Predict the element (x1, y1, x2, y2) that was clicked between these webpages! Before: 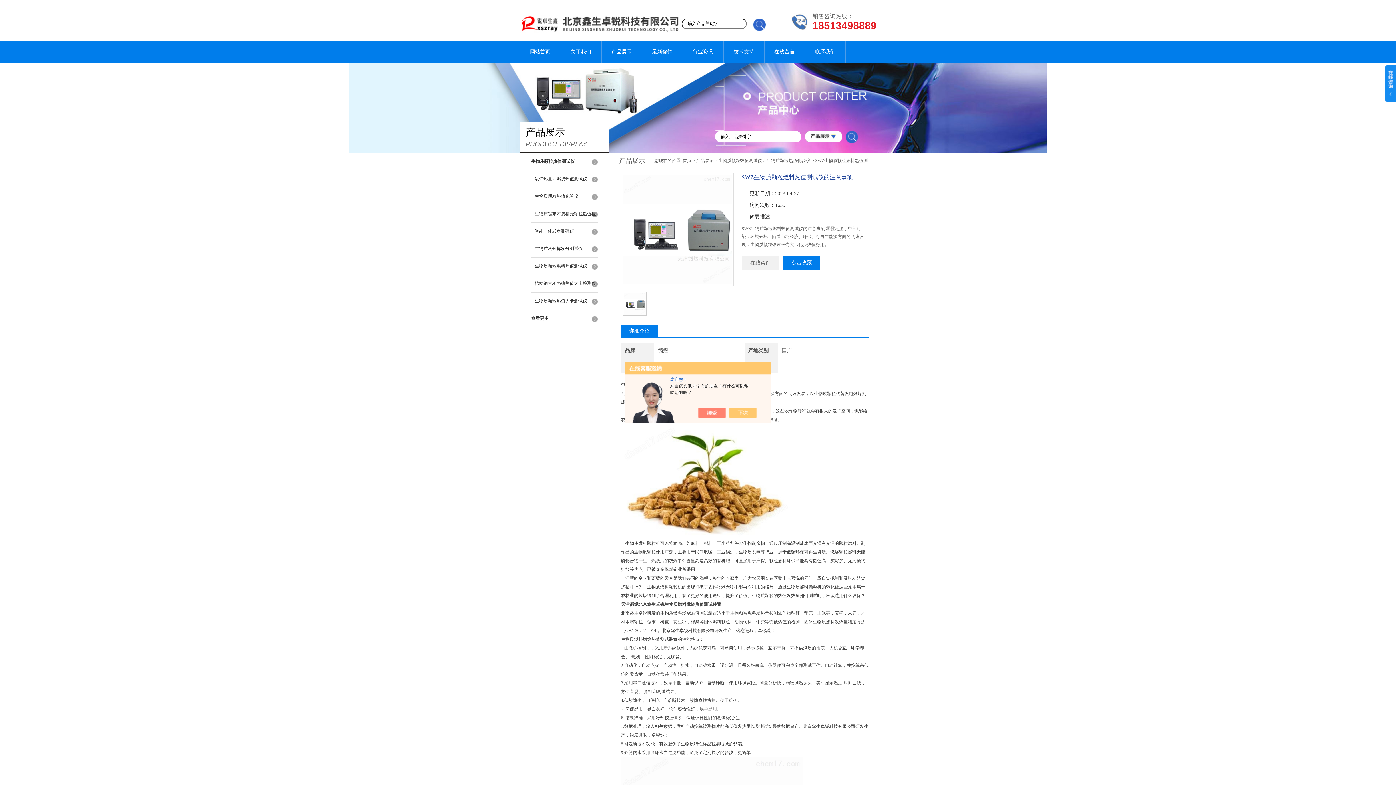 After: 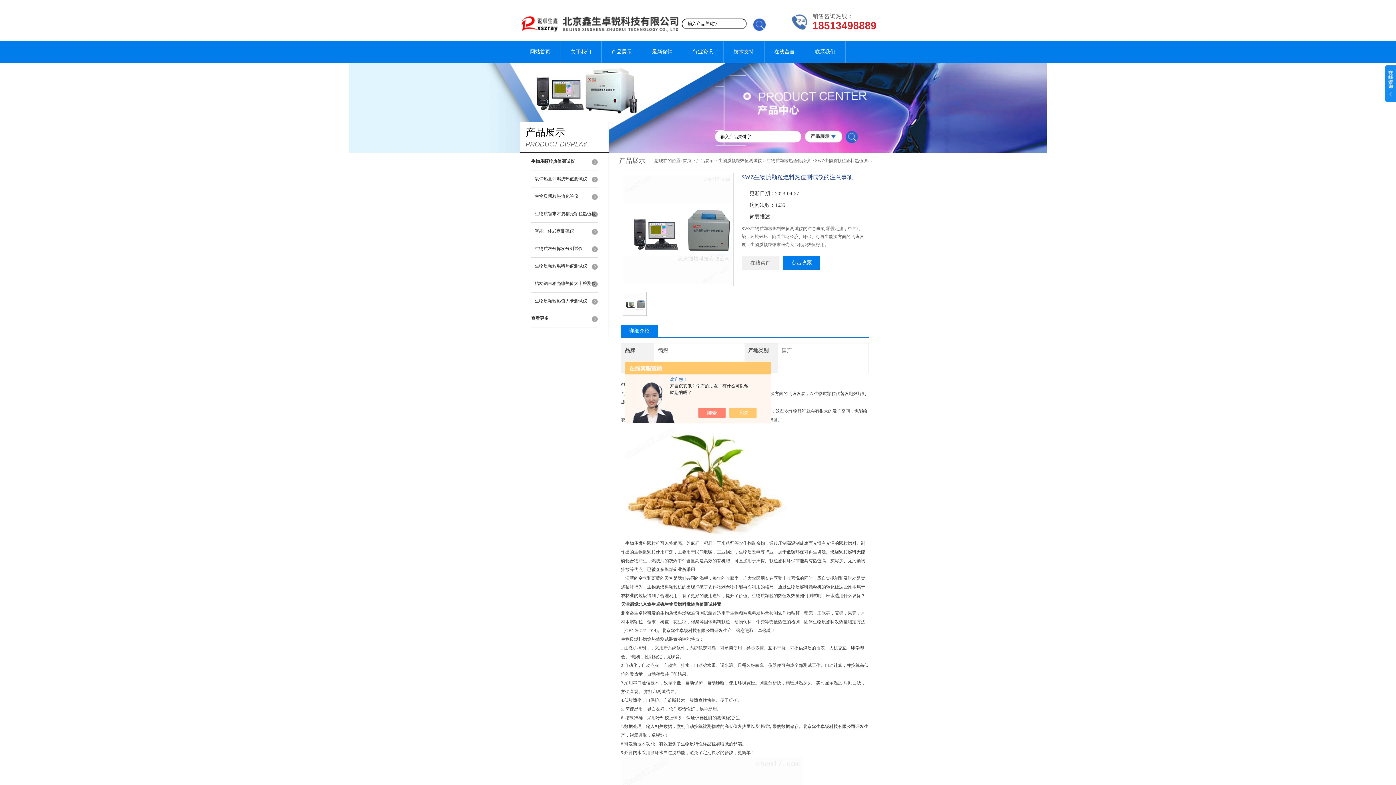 Action: bbox: (622, 155, 732, 280)